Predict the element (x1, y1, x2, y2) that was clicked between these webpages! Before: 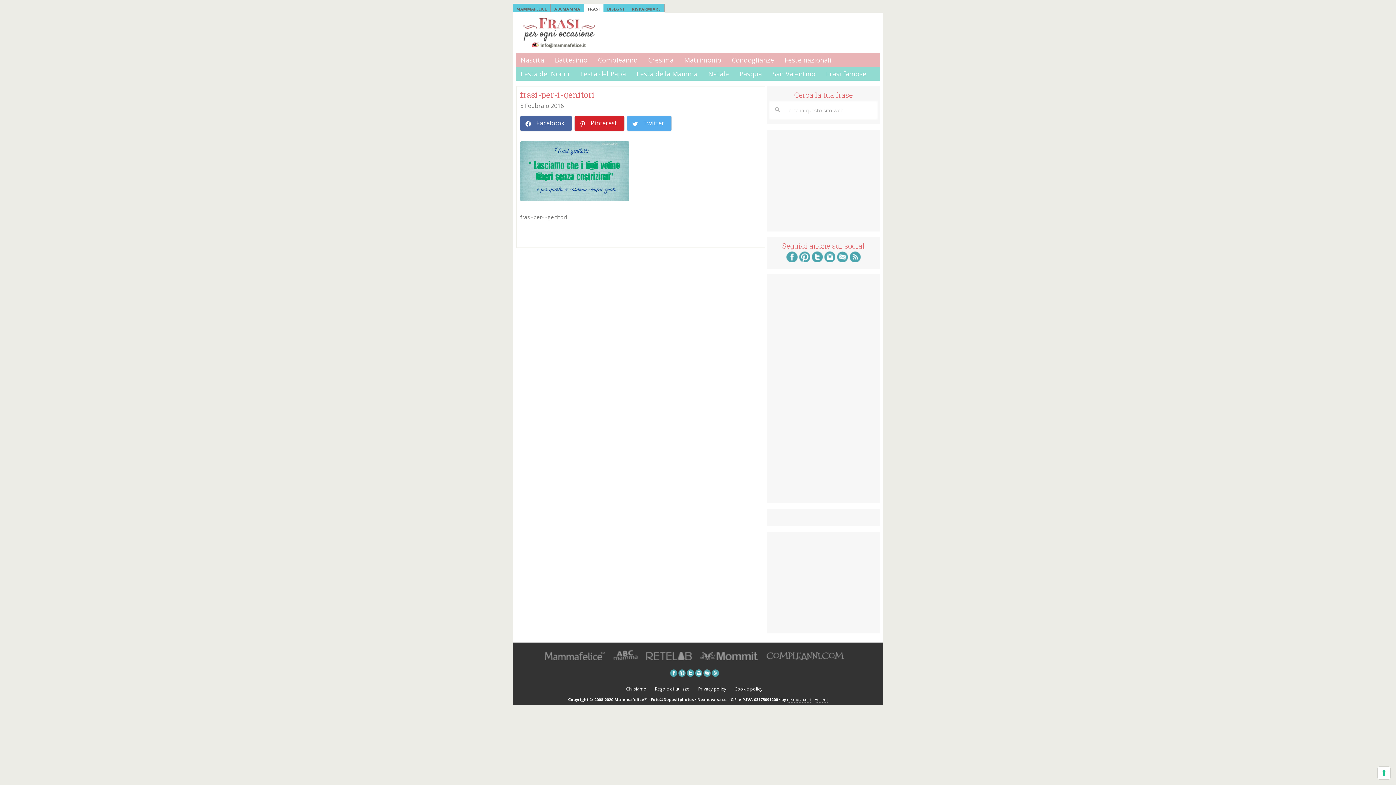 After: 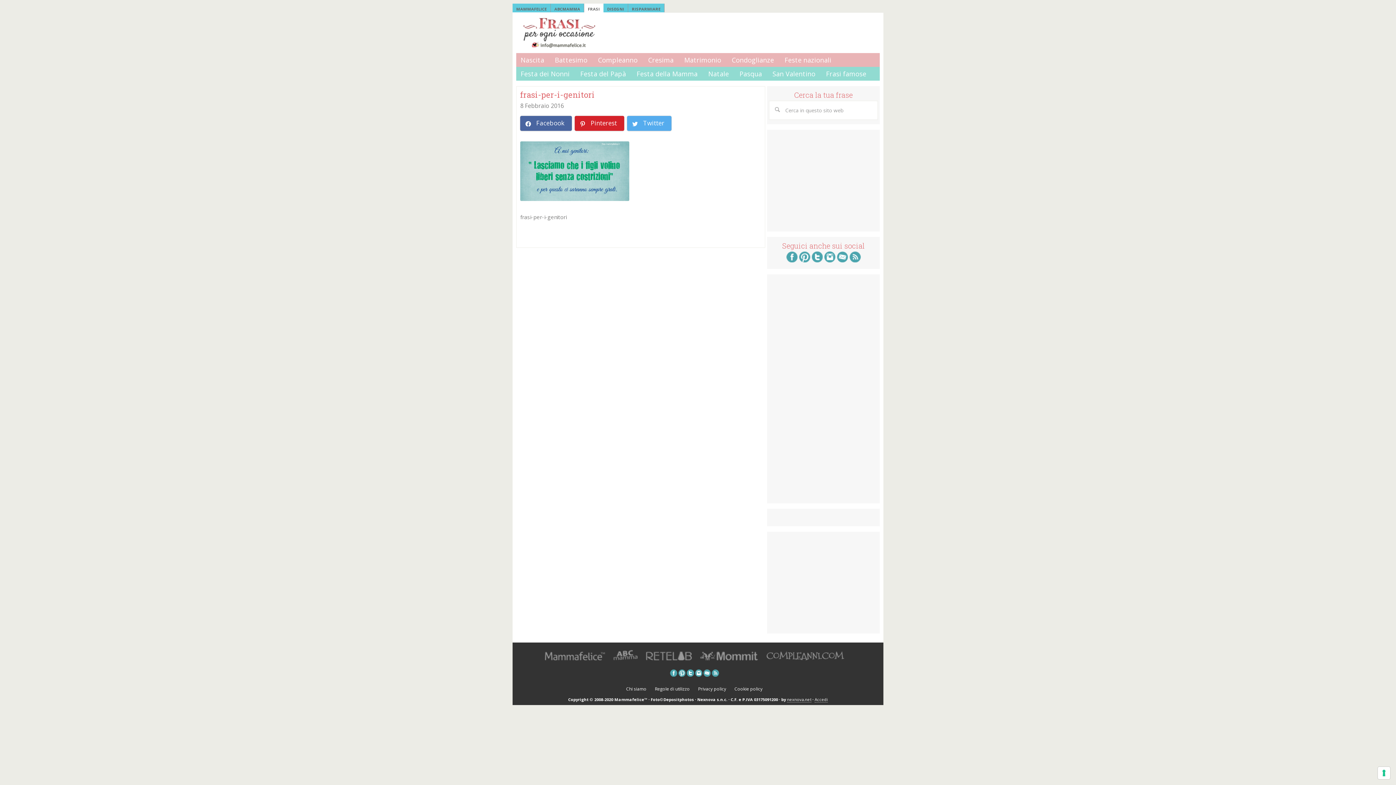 Action: bbox: (811, 256, 822, 264)